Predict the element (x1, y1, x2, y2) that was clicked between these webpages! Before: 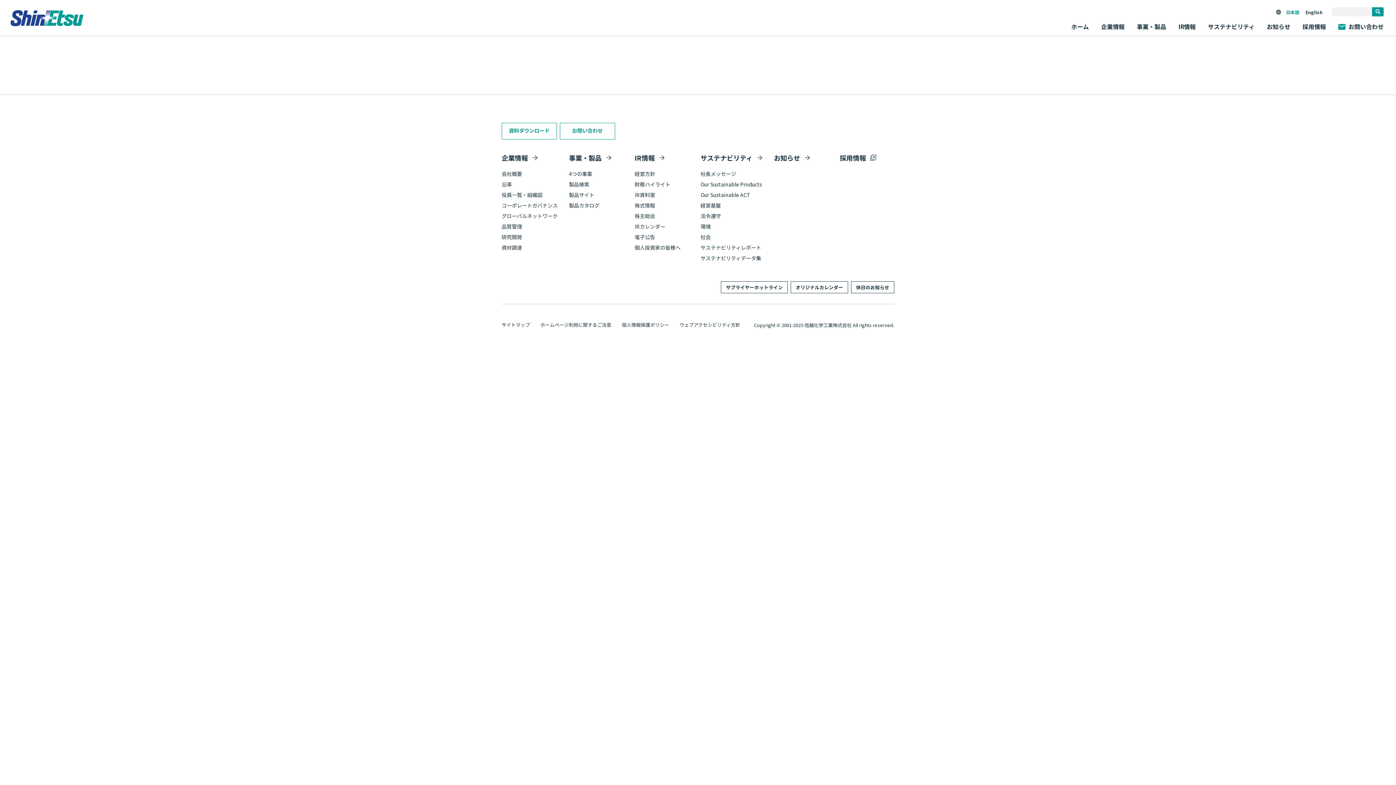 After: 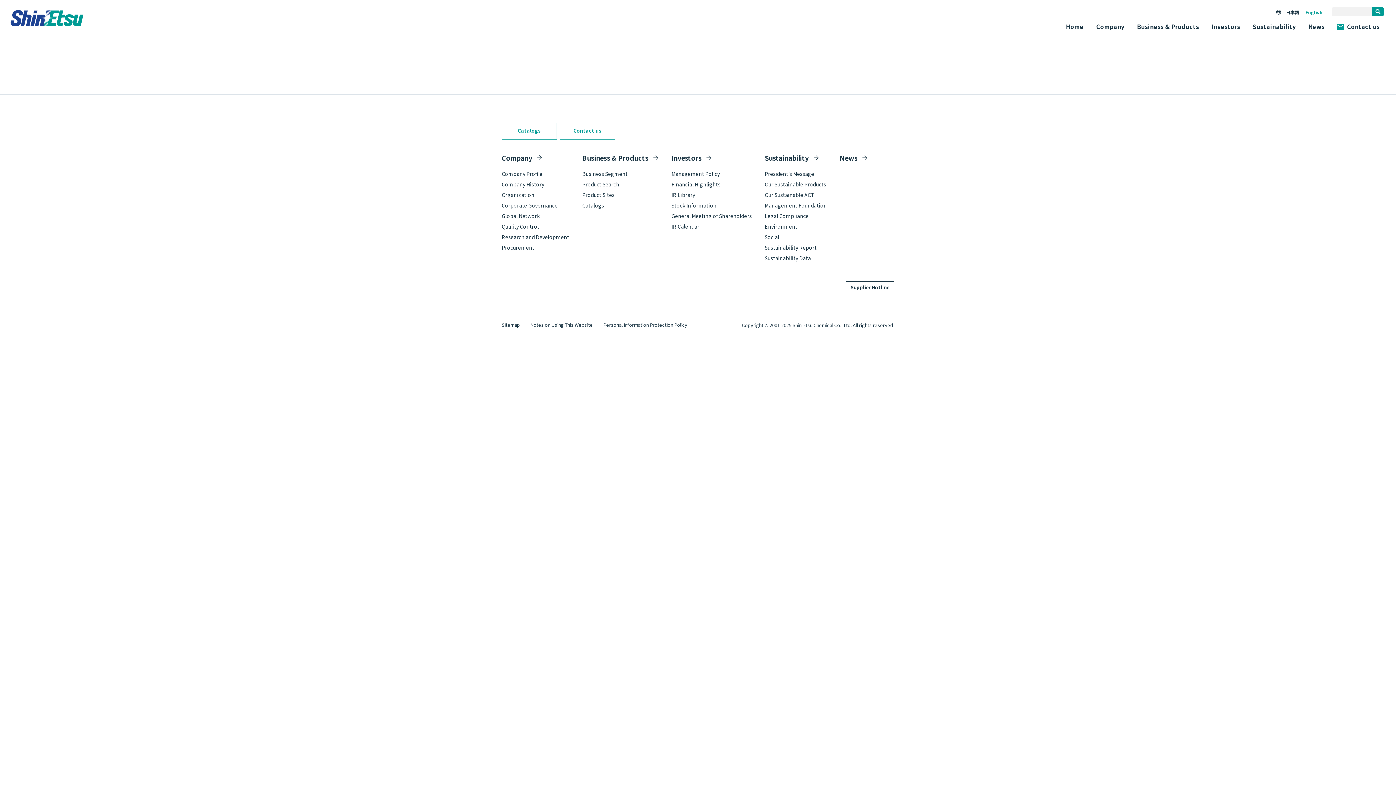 Action: label: English bbox: (1305, 8, 1322, 15)